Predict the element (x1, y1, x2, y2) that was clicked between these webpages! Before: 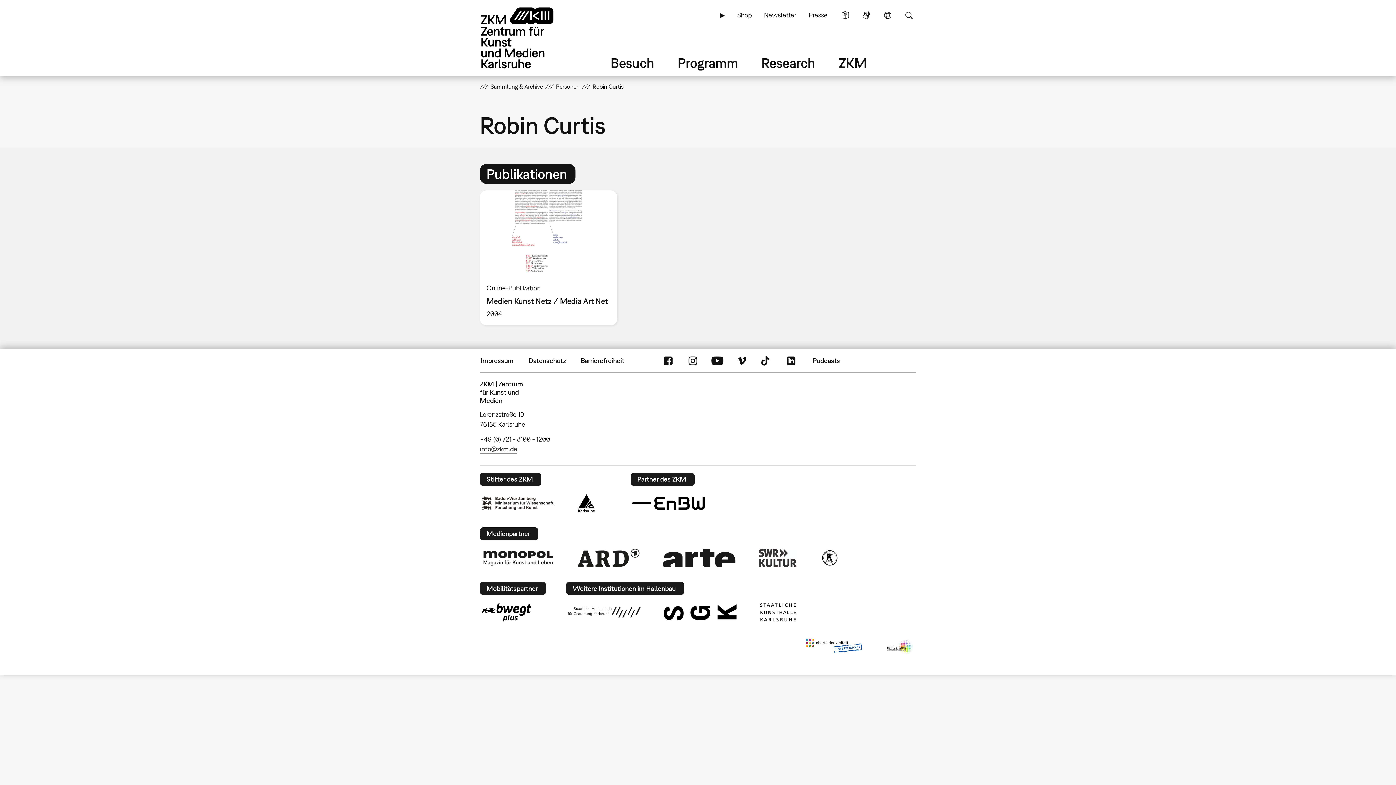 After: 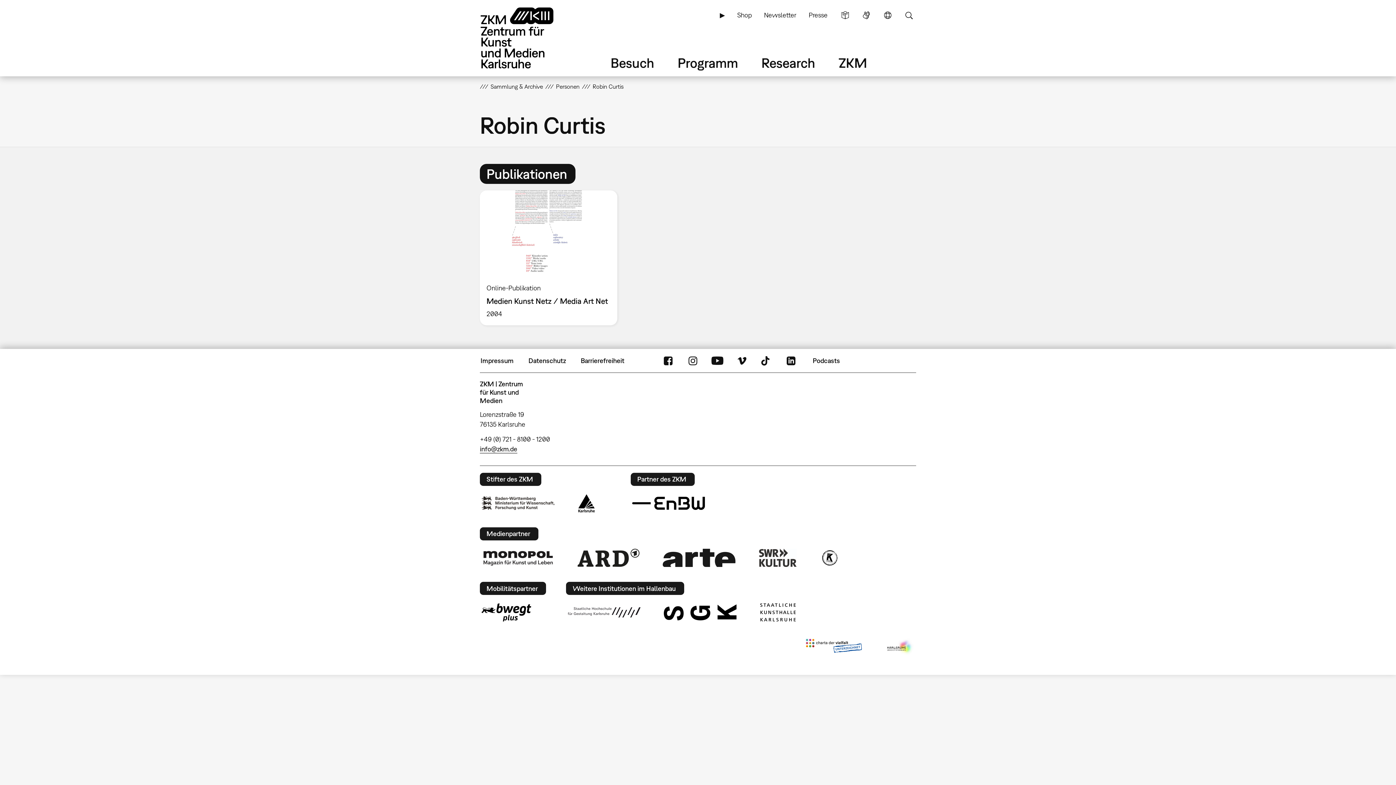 Action: bbox: (577, 494, 595, 512)